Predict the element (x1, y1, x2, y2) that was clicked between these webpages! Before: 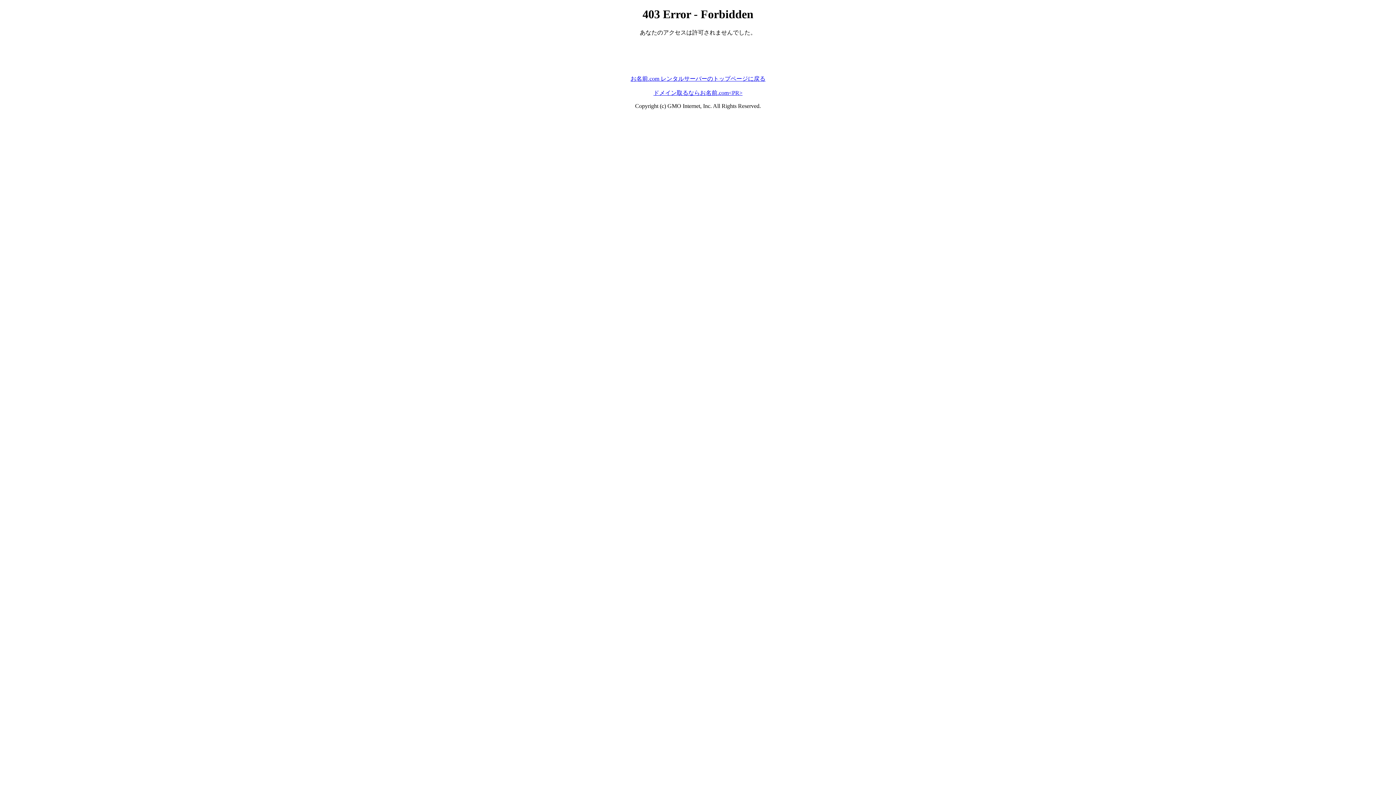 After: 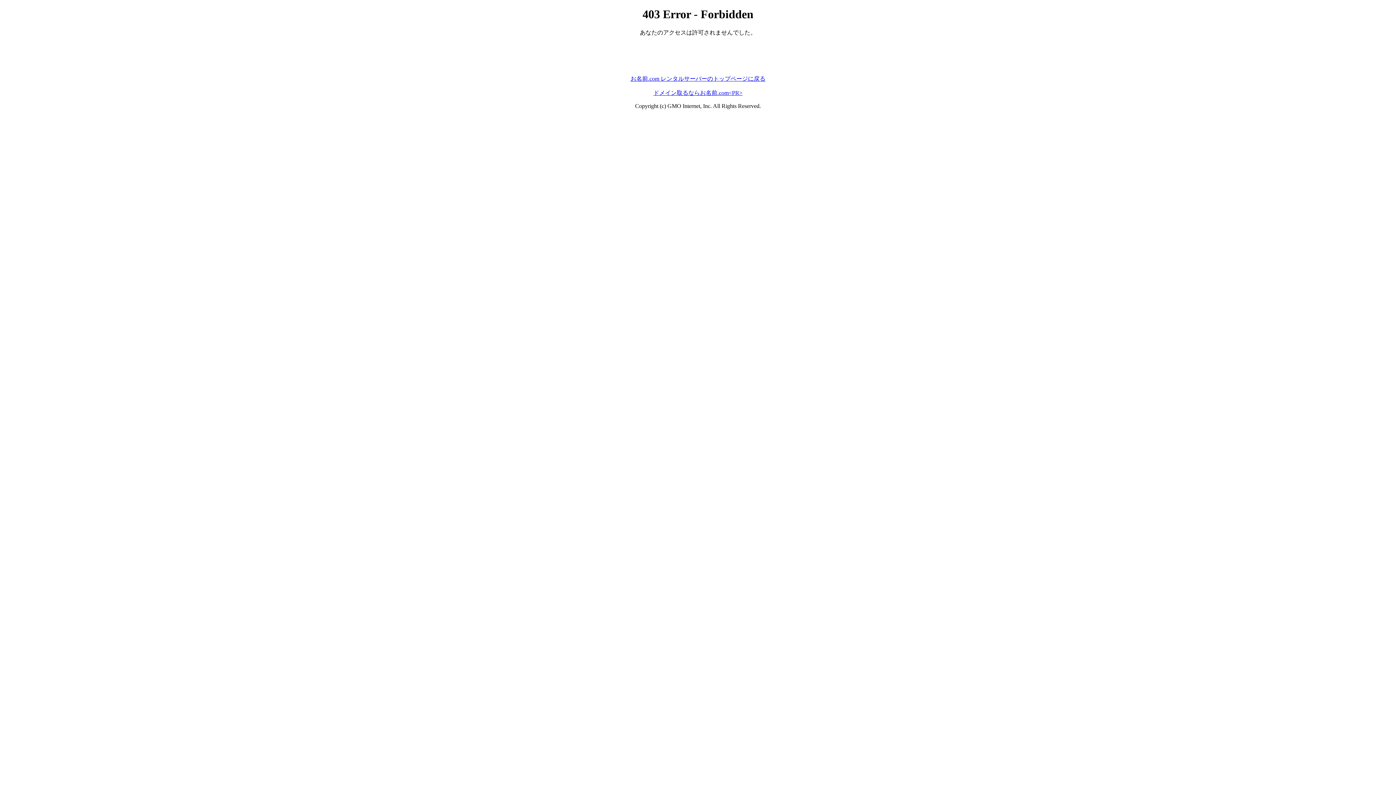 Action: label: ドメイン取るならお名前.com<PR> bbox: (653, 89, 742, 95)